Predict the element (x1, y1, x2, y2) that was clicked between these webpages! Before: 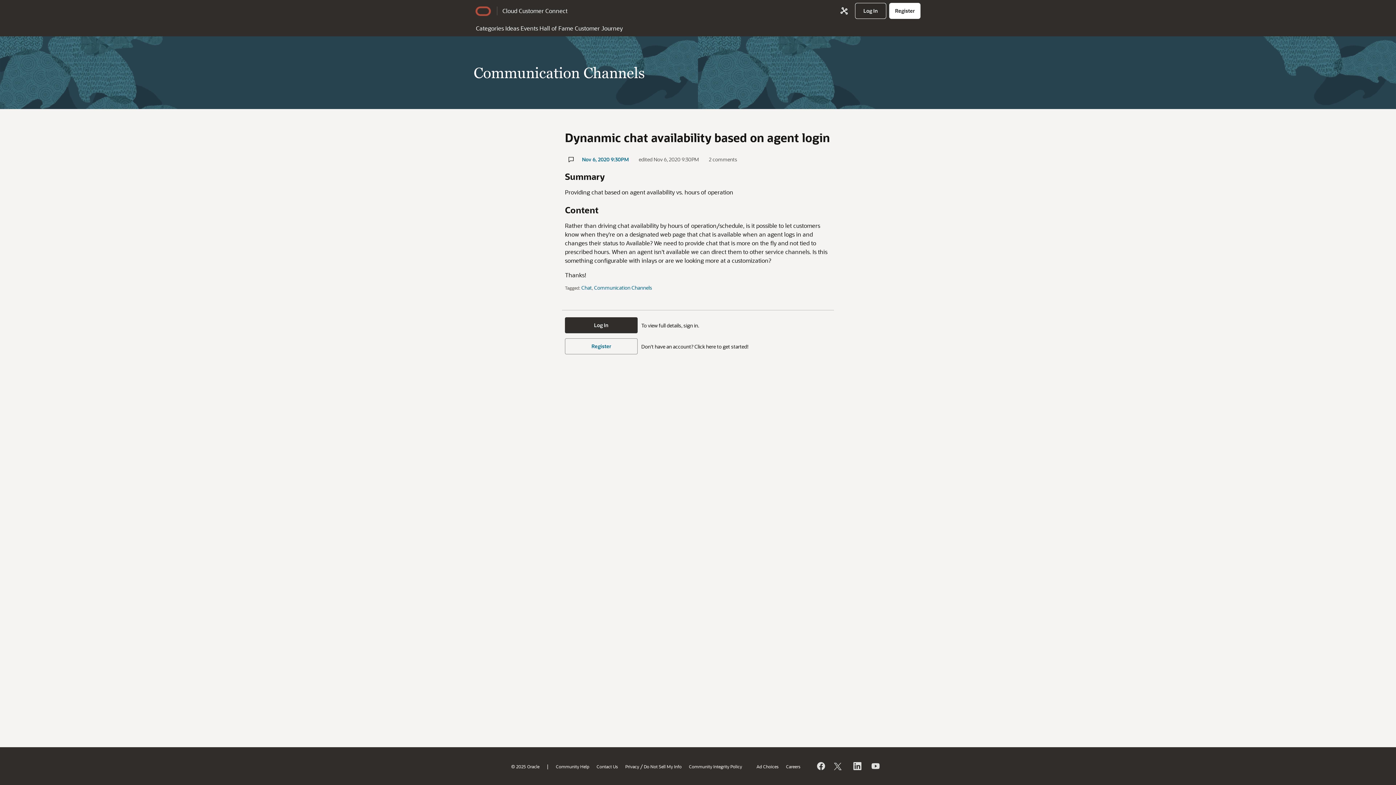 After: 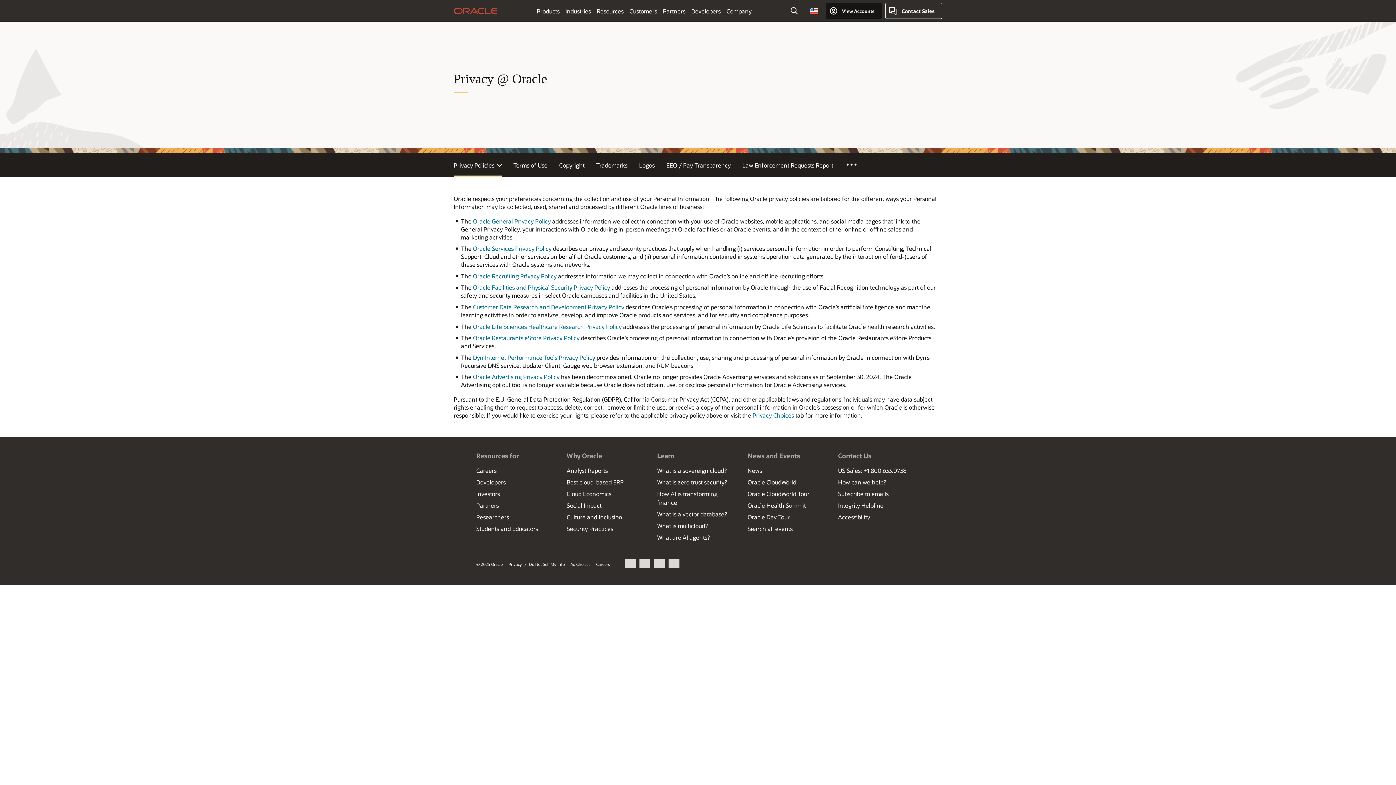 Action: bbox: (625, 763, 639, 769) label: Privacy